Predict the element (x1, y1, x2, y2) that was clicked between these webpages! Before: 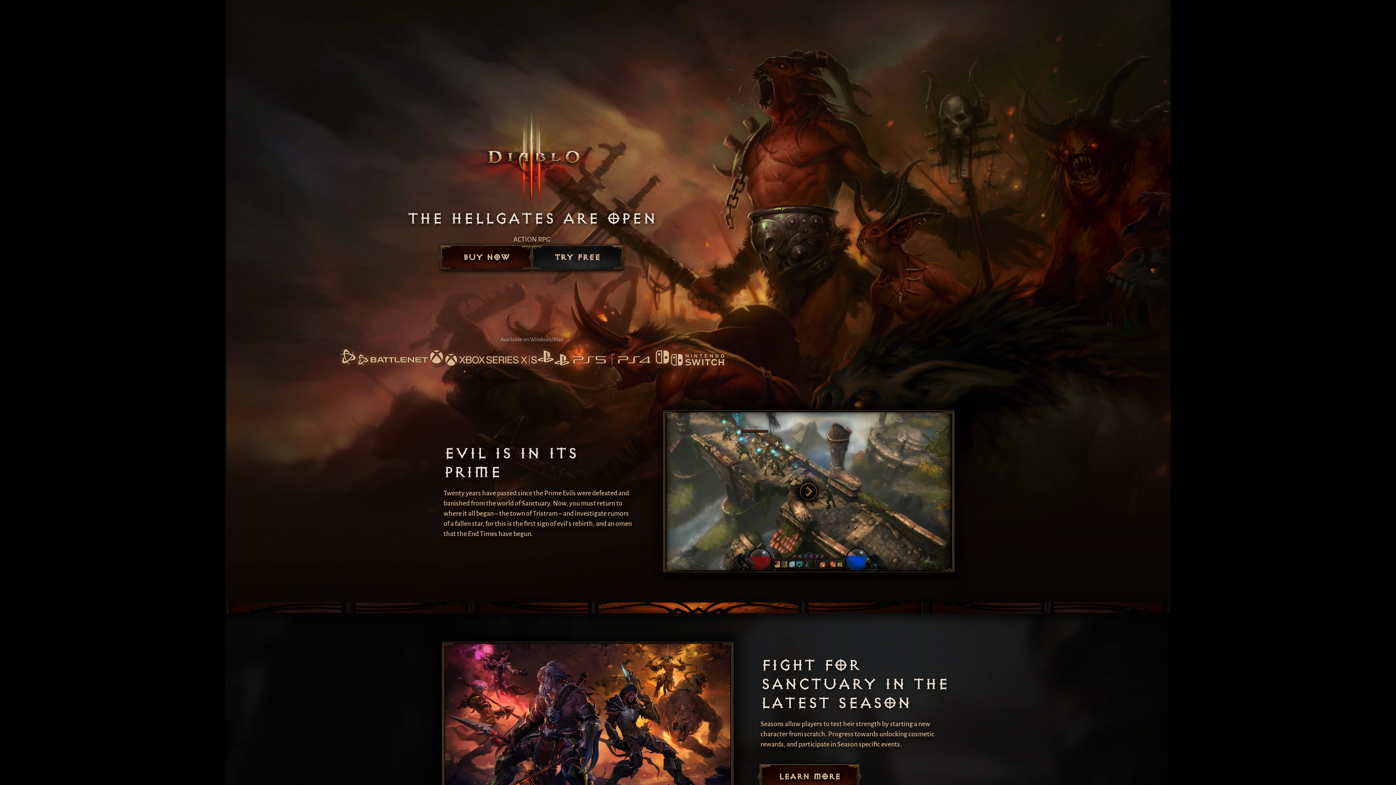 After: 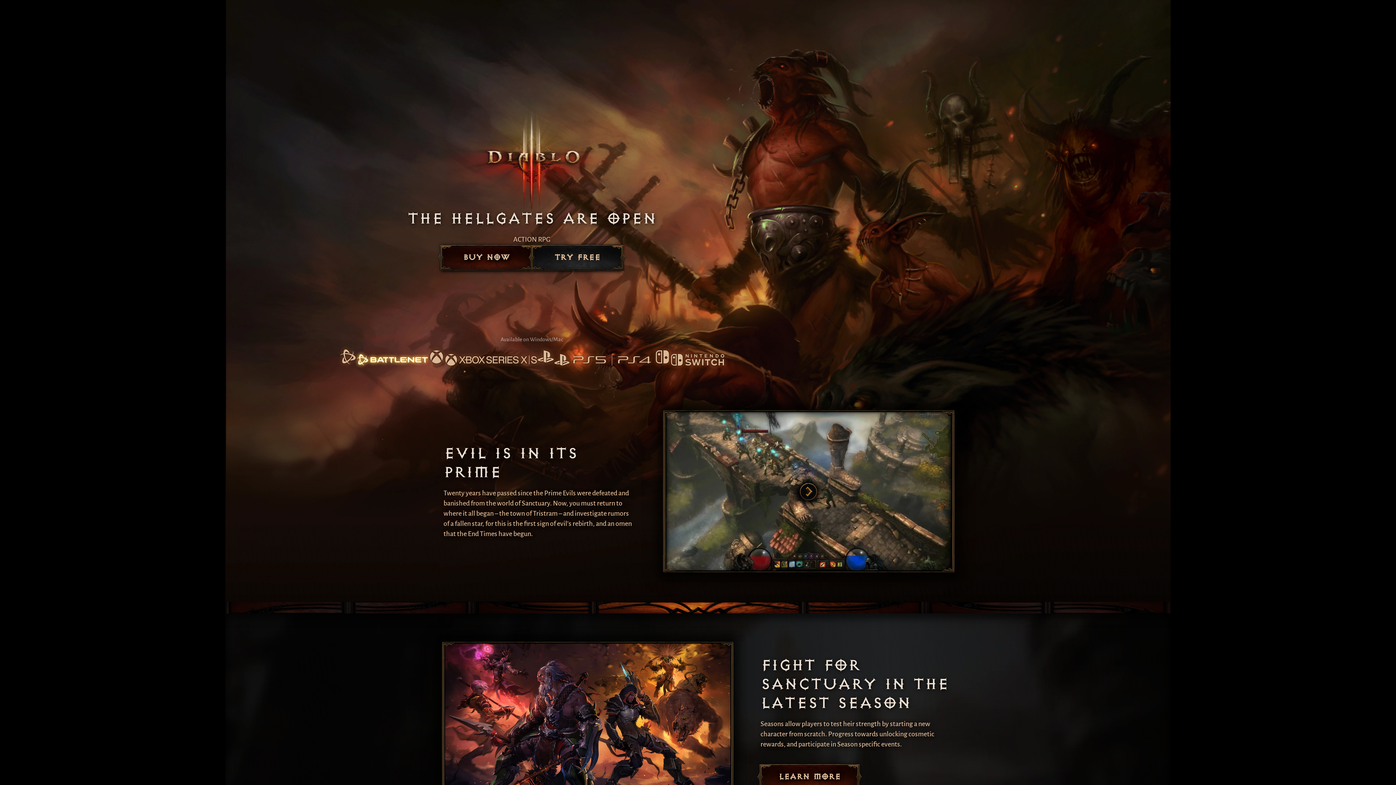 Action: bbox: (339, 348, 428, 367)